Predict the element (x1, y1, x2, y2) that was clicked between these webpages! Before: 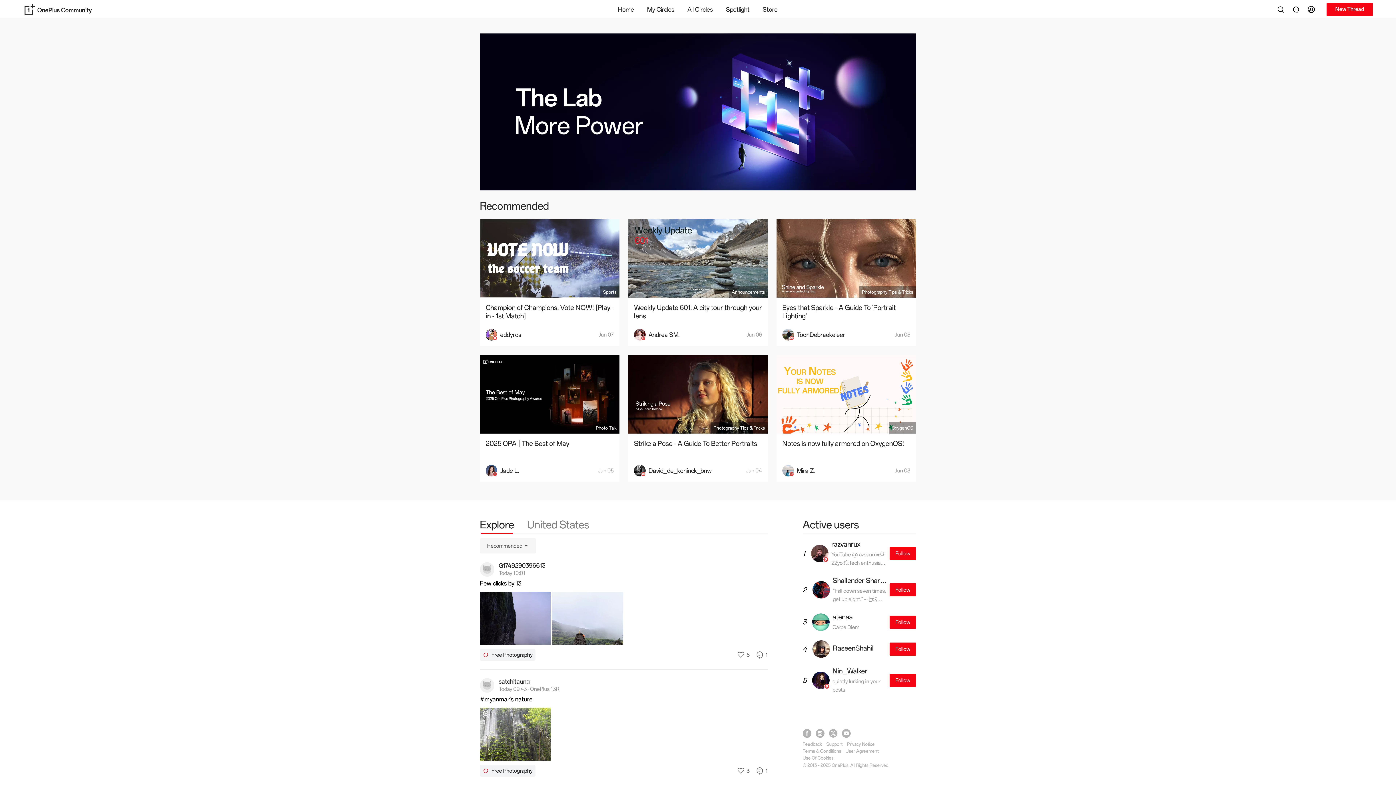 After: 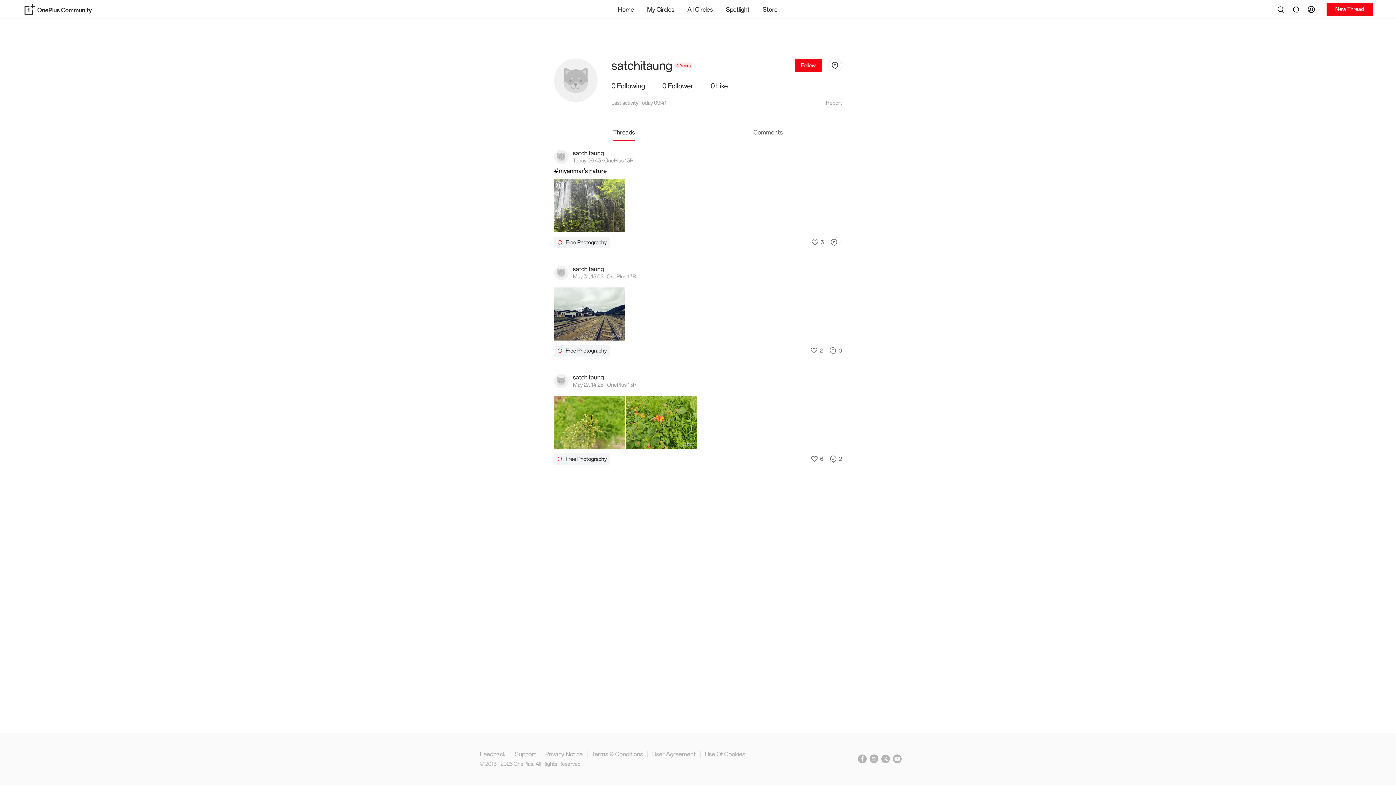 Action: bbox: (480, 678, 768, 693) label: satchitaung
Today 09:43 · OnePlus 13R